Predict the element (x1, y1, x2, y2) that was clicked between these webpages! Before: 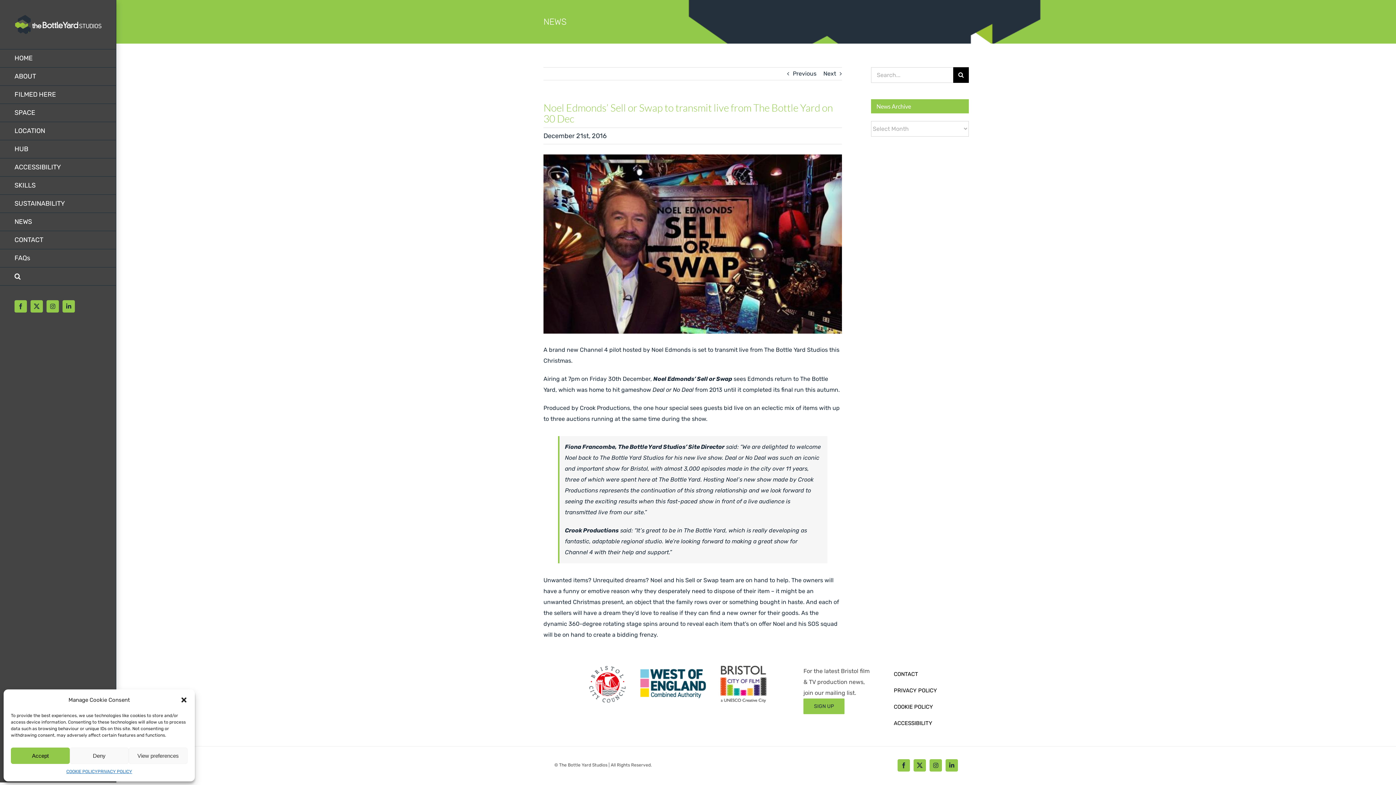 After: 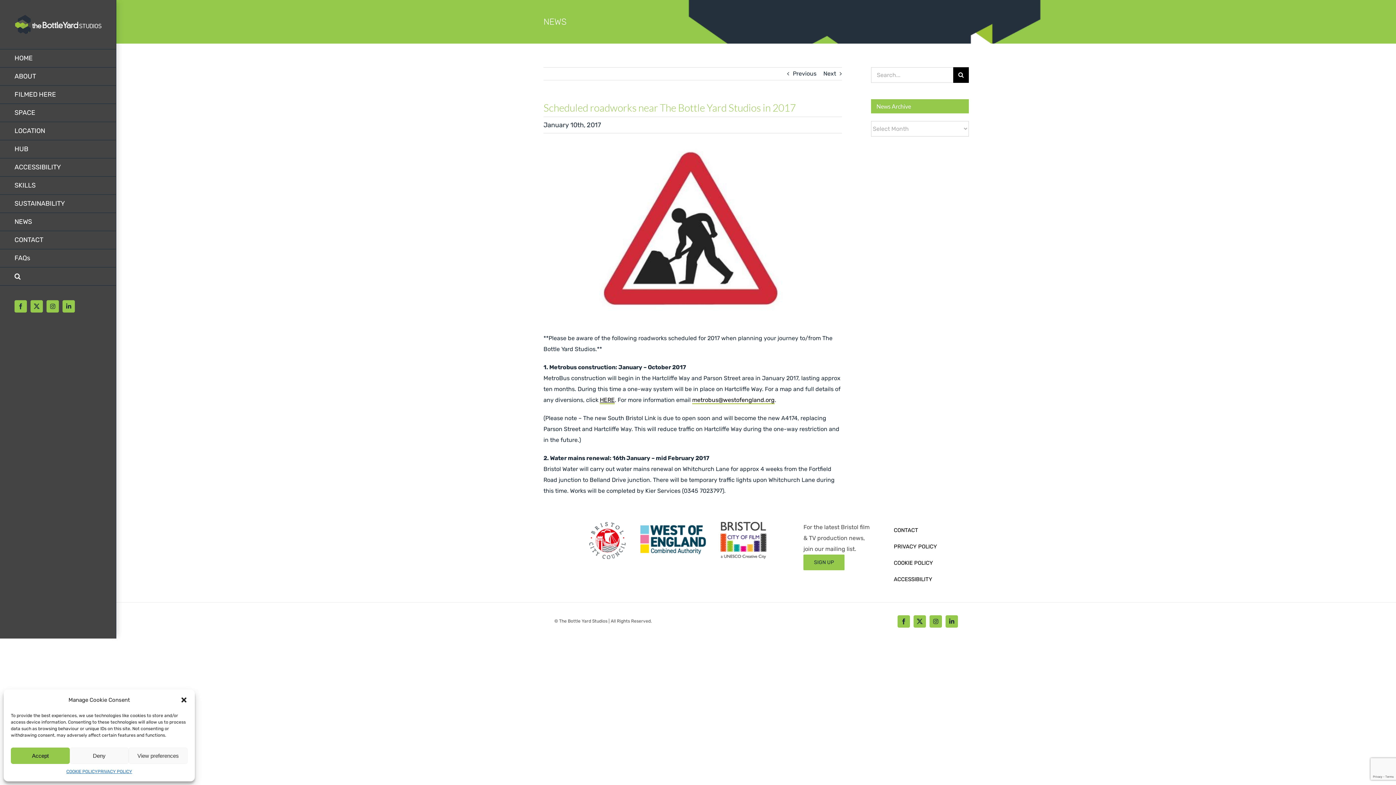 Action: label: Next bbox: (823, 67, 836, 80)